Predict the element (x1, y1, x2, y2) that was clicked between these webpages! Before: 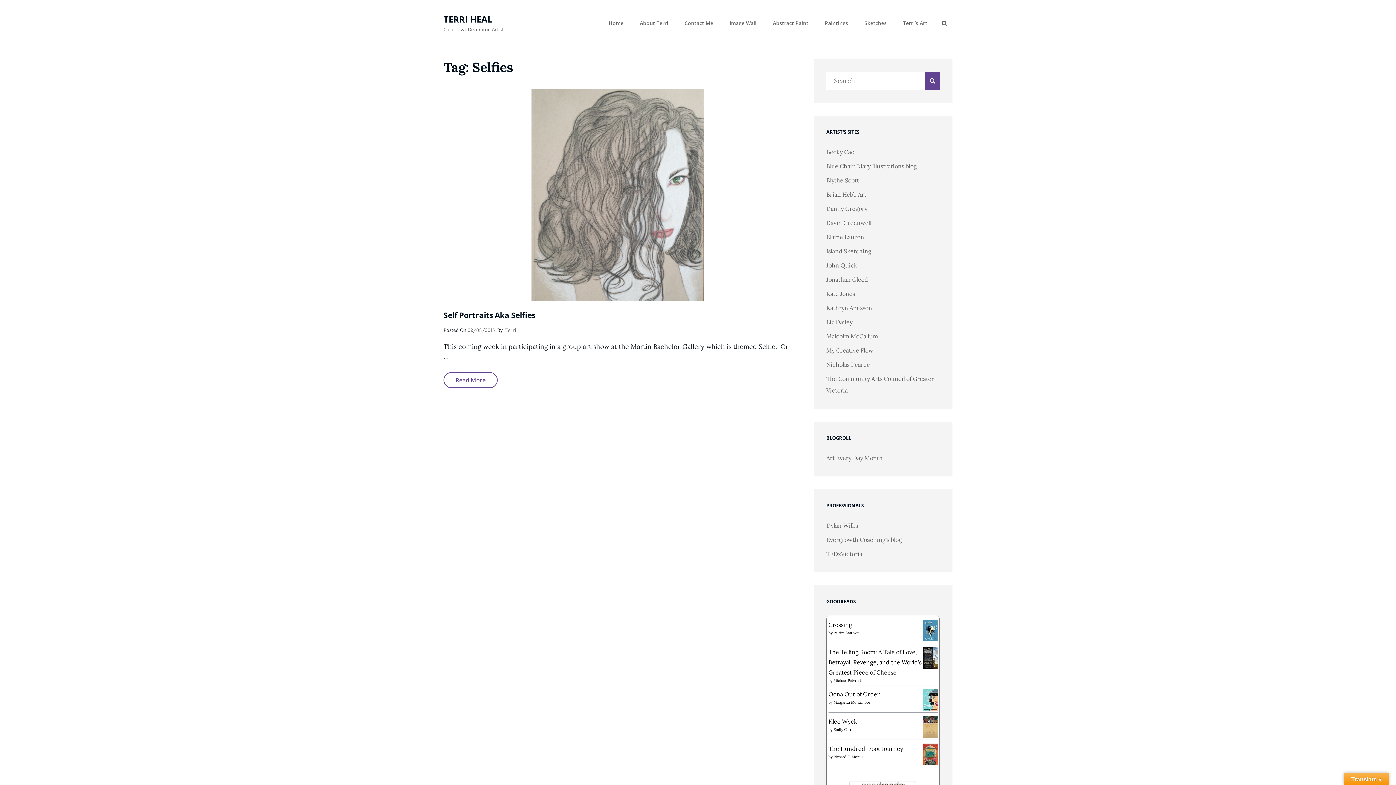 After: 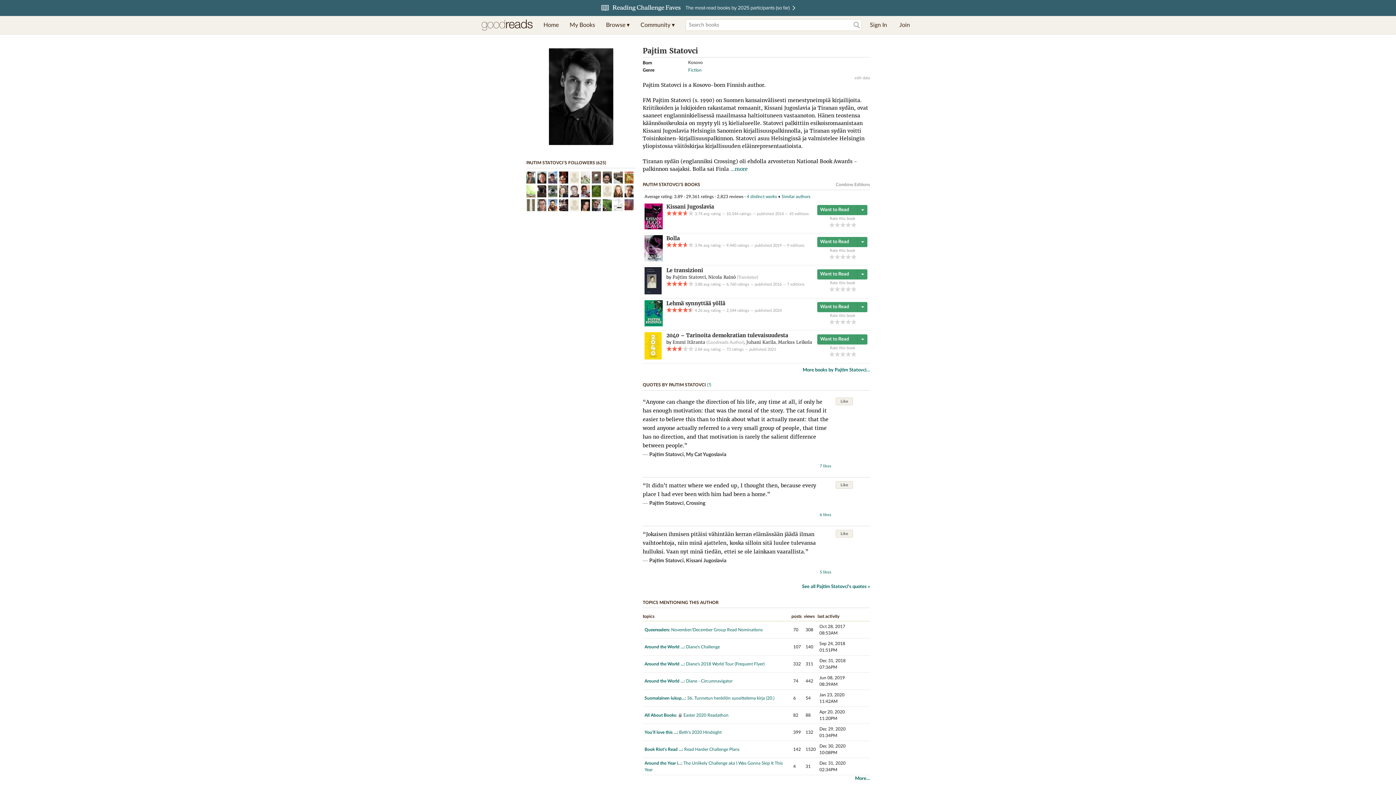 Action: label: Pajtim Statovci bbox: (833, 630, 859, 635)